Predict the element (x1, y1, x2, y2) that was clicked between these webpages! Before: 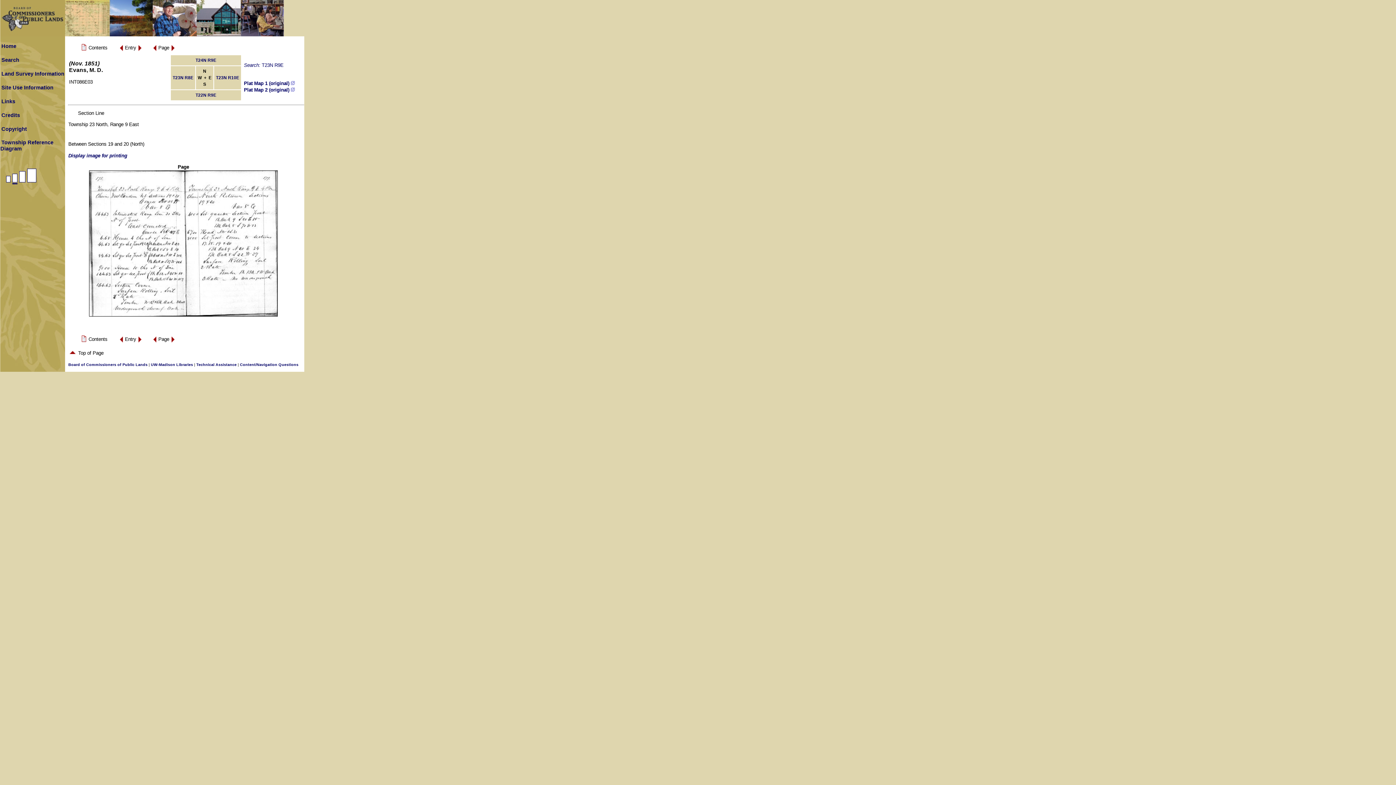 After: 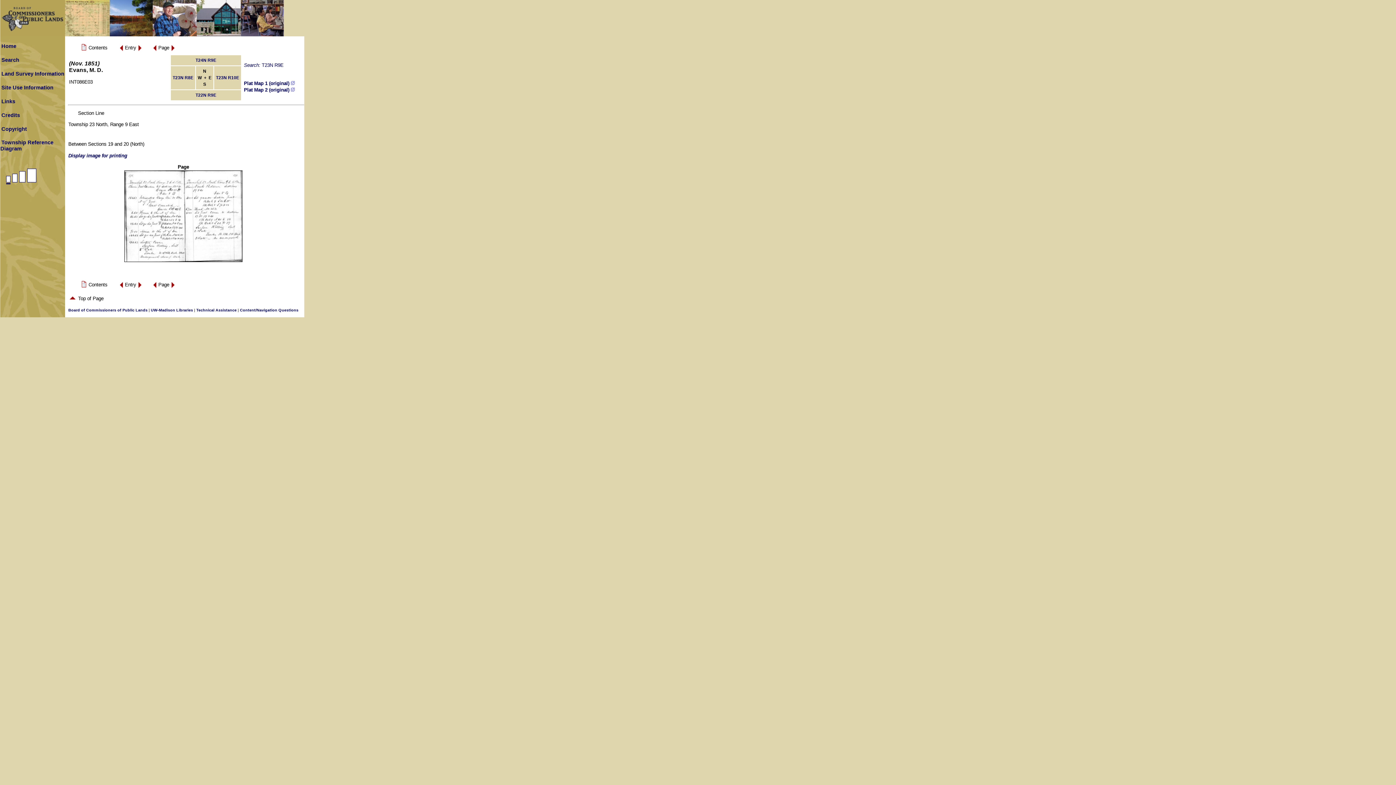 Action: bbox: (0, 182, 11, 188)